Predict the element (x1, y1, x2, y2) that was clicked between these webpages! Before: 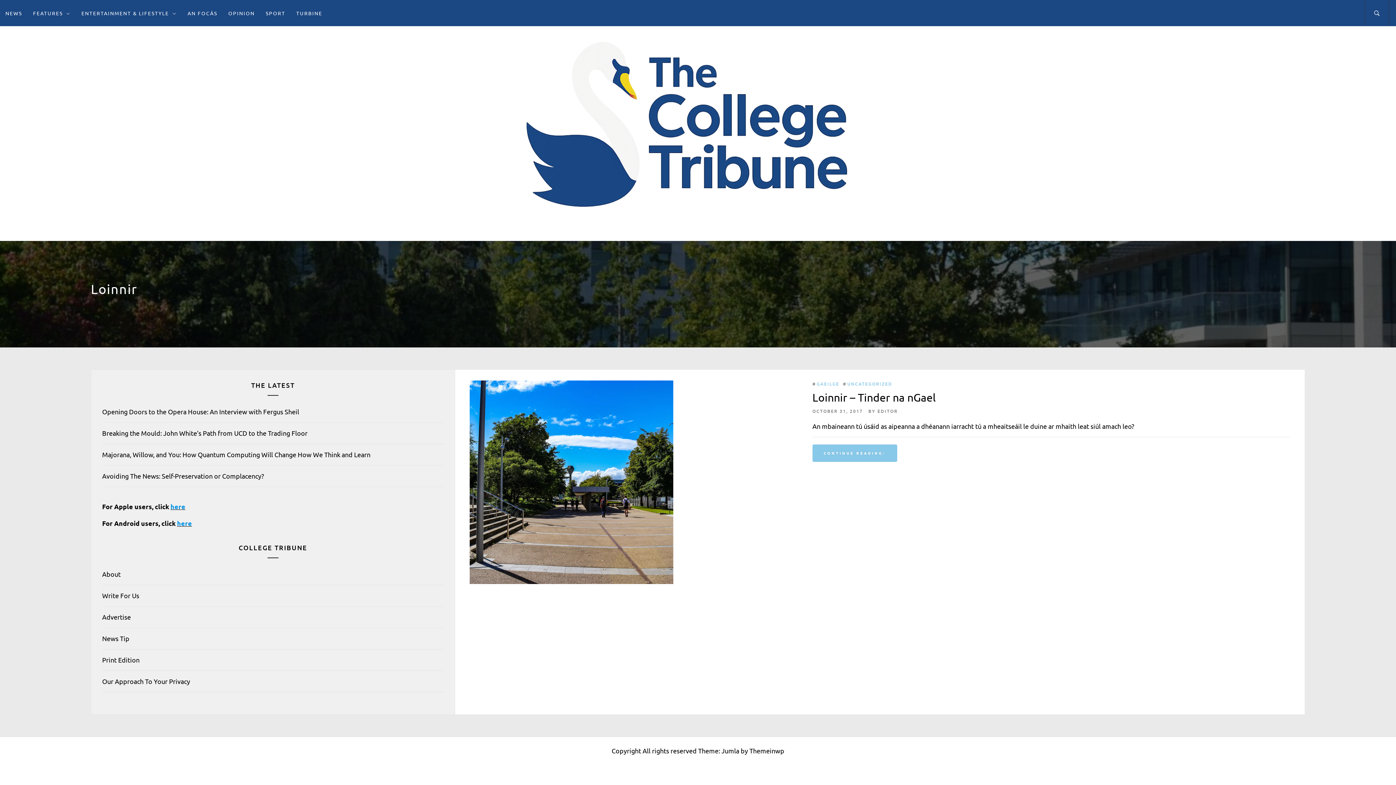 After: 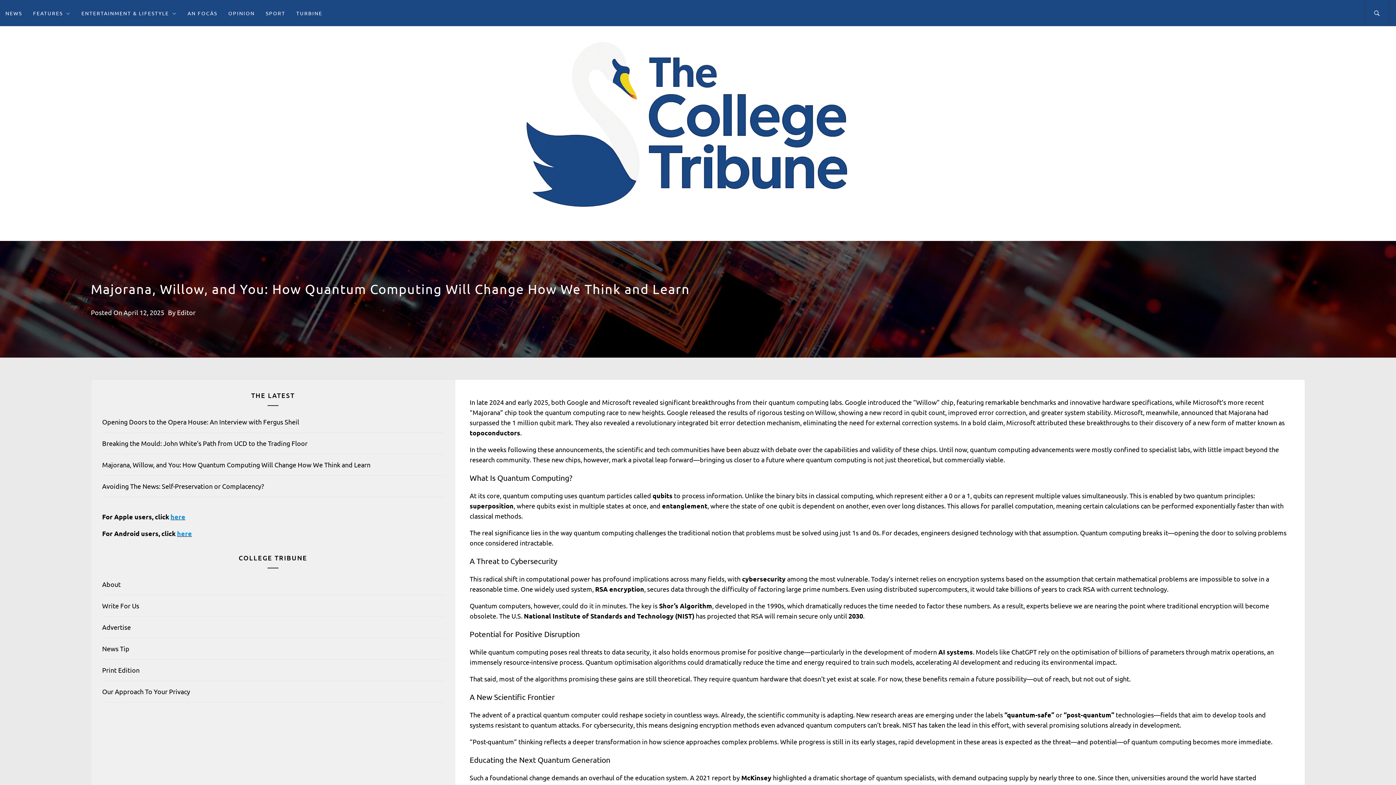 Action: bbox: (102, 450, 370, 458) label: Majorana, Willow, and You: How Quantum Computing Will Change How We Think and Learn